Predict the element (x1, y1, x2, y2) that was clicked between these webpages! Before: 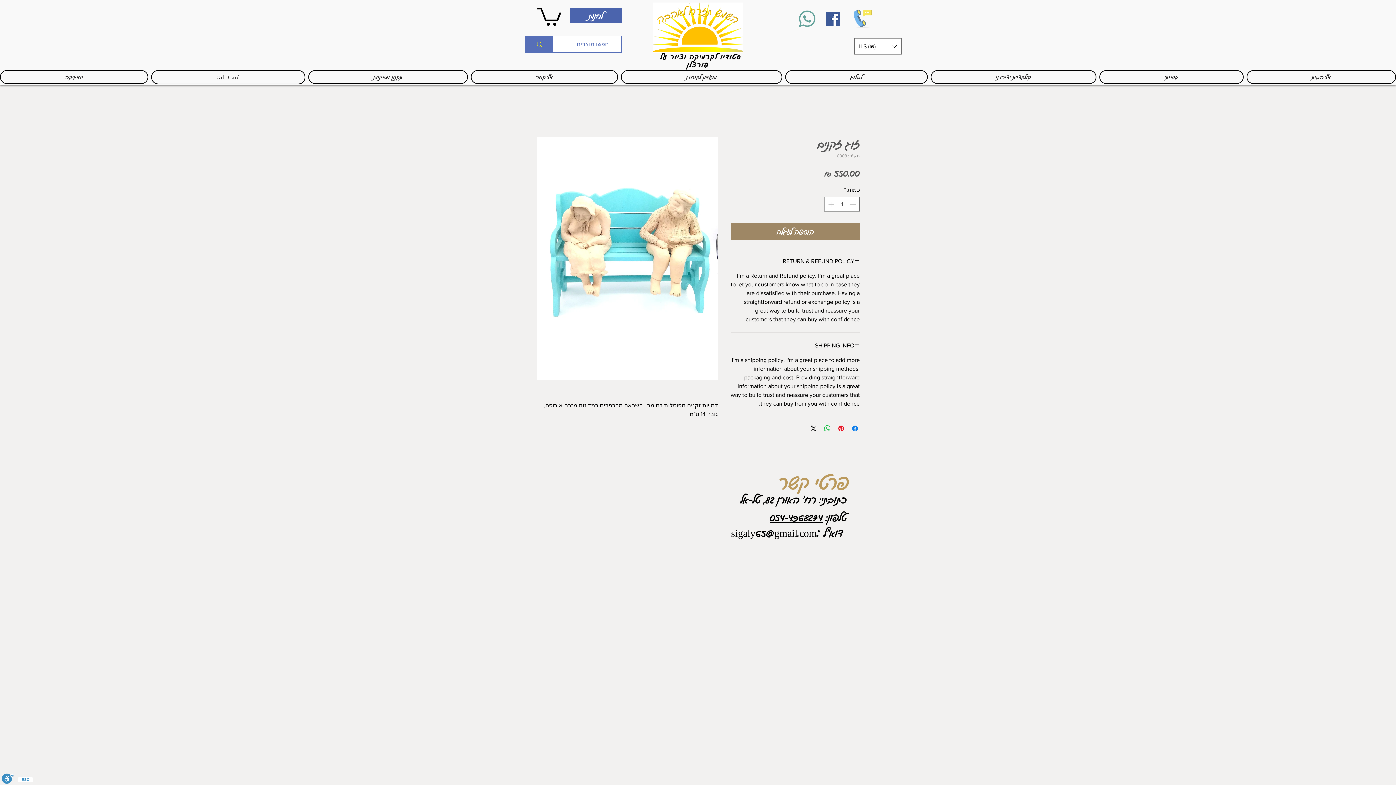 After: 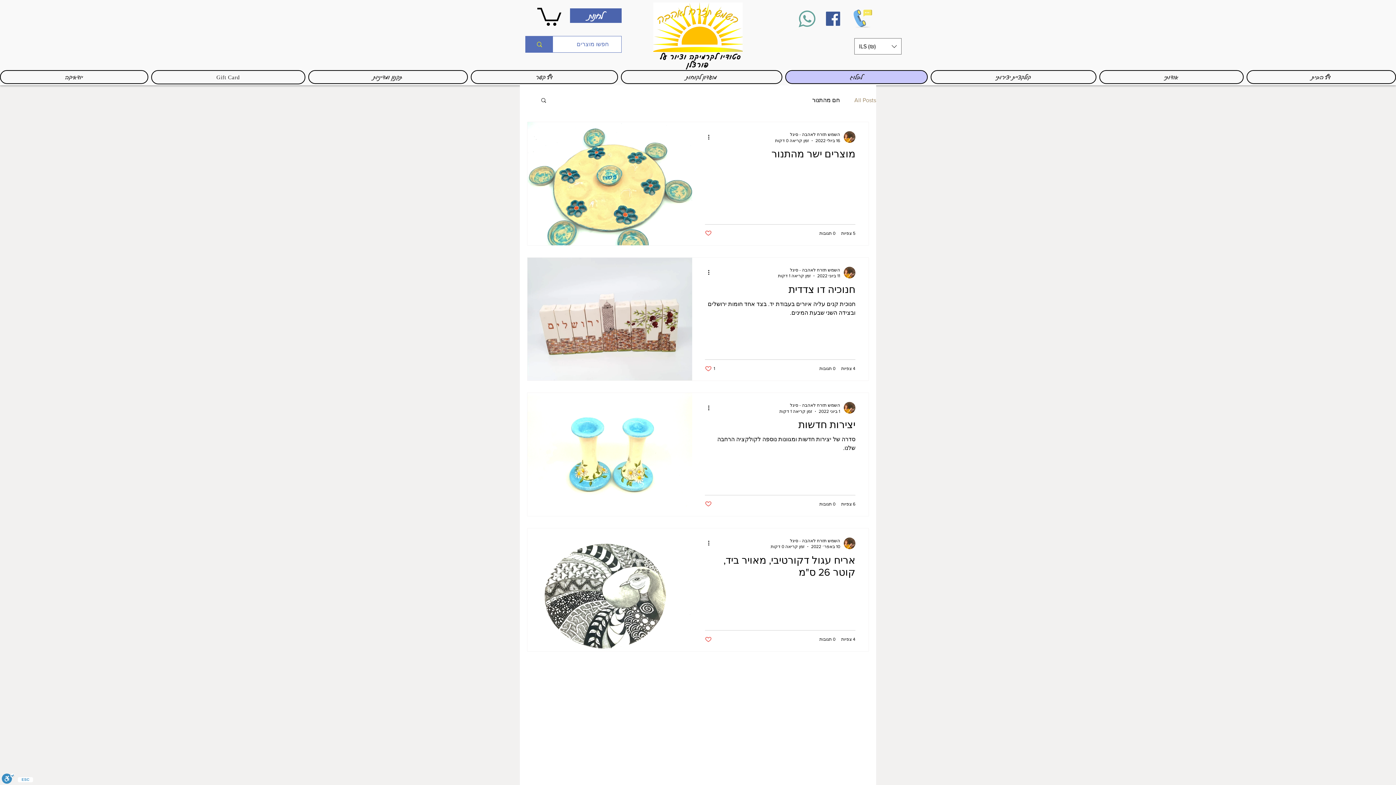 Action: bbox: (785, 70, 928, 84) label: לבלוג